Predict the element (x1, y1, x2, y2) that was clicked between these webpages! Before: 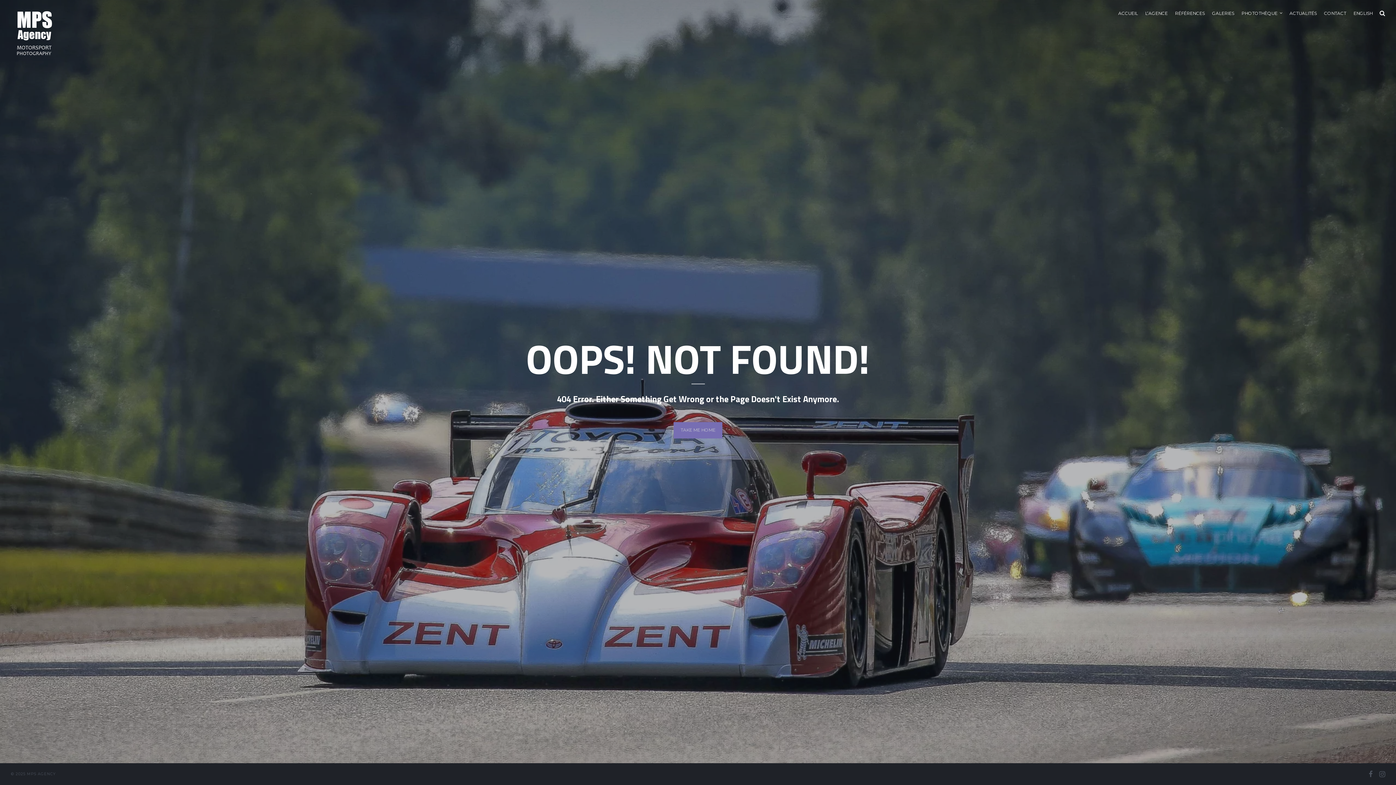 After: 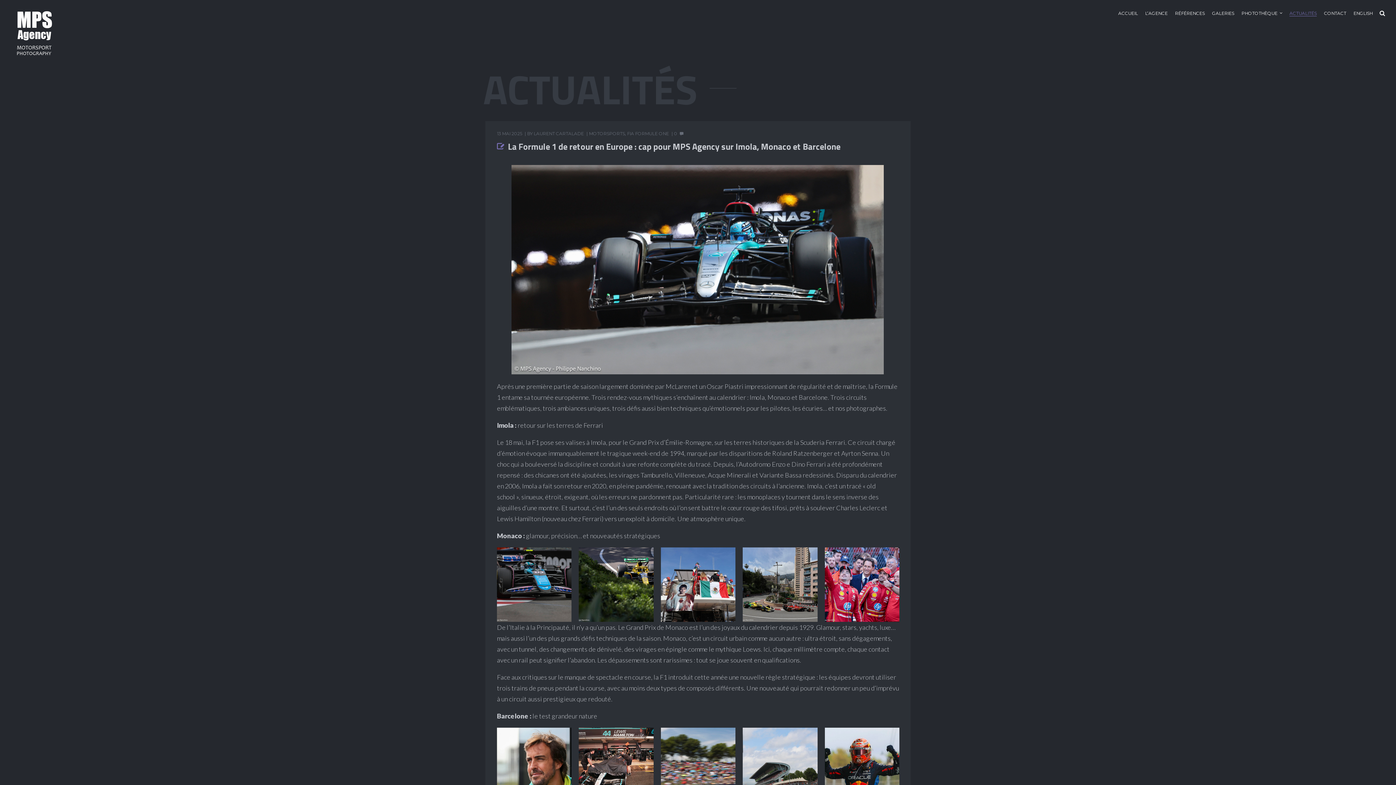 Action: bbox: (1289, 8, 1317, 17) label: ACTUALITÉS